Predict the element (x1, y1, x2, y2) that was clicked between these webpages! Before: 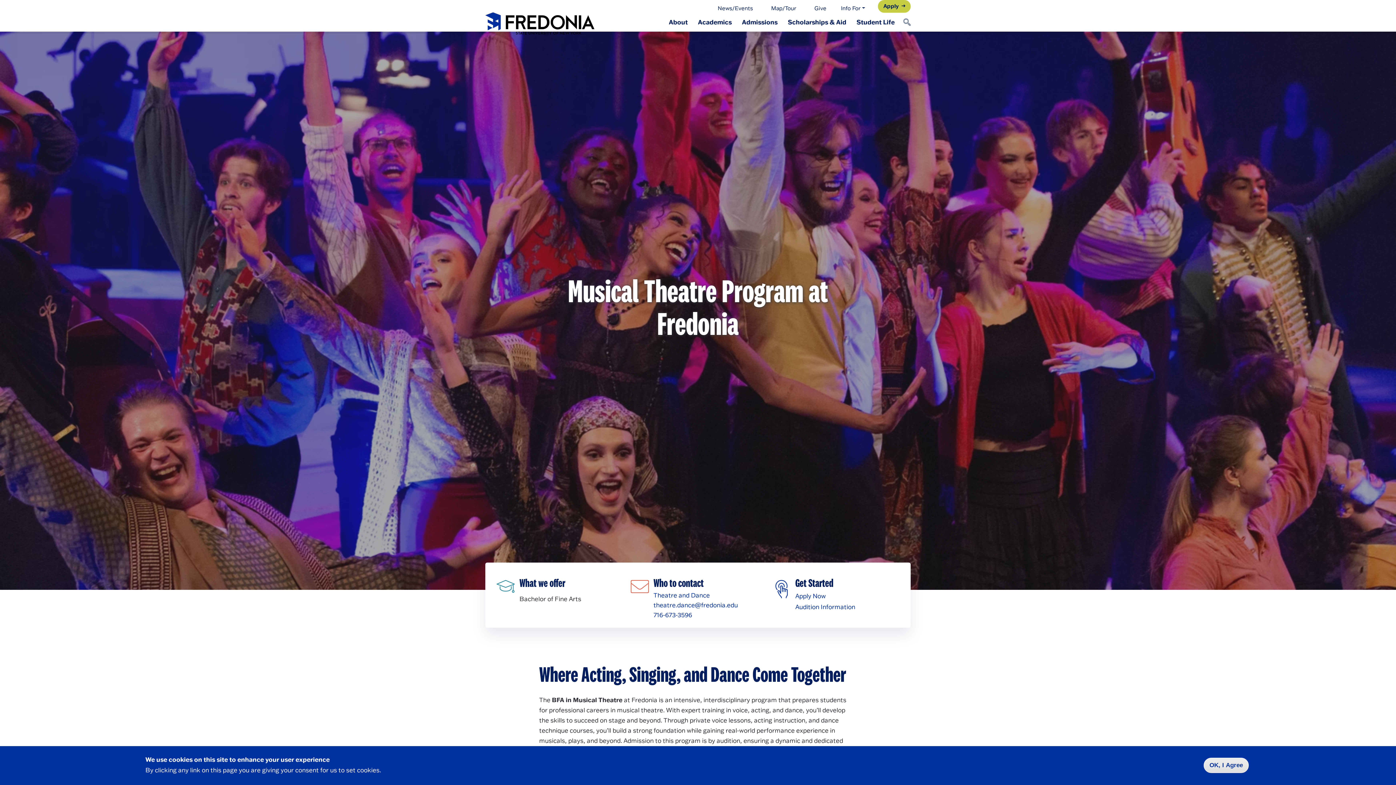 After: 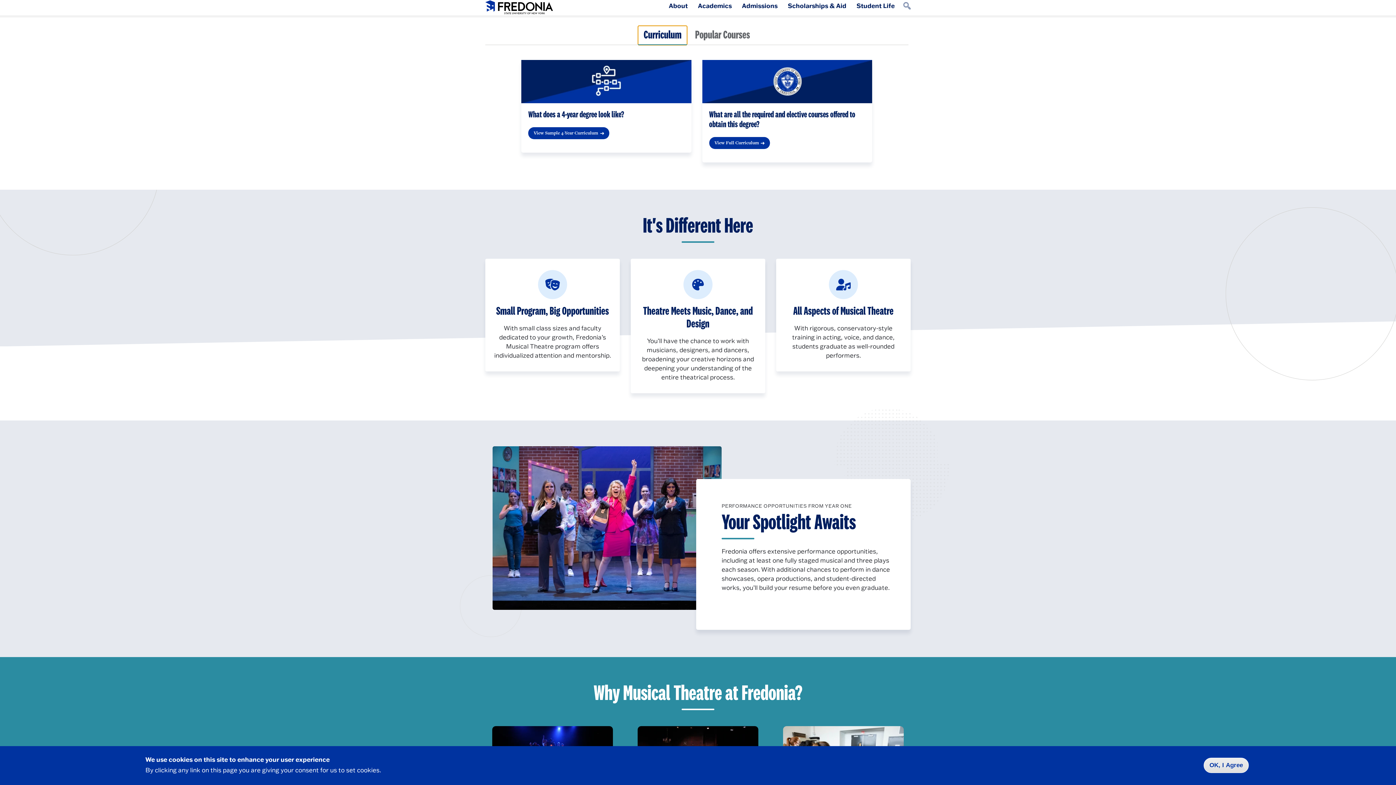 Action: label: What we offer

Bachelor of Fine Arts bbox: (519, 569, 621, 614)